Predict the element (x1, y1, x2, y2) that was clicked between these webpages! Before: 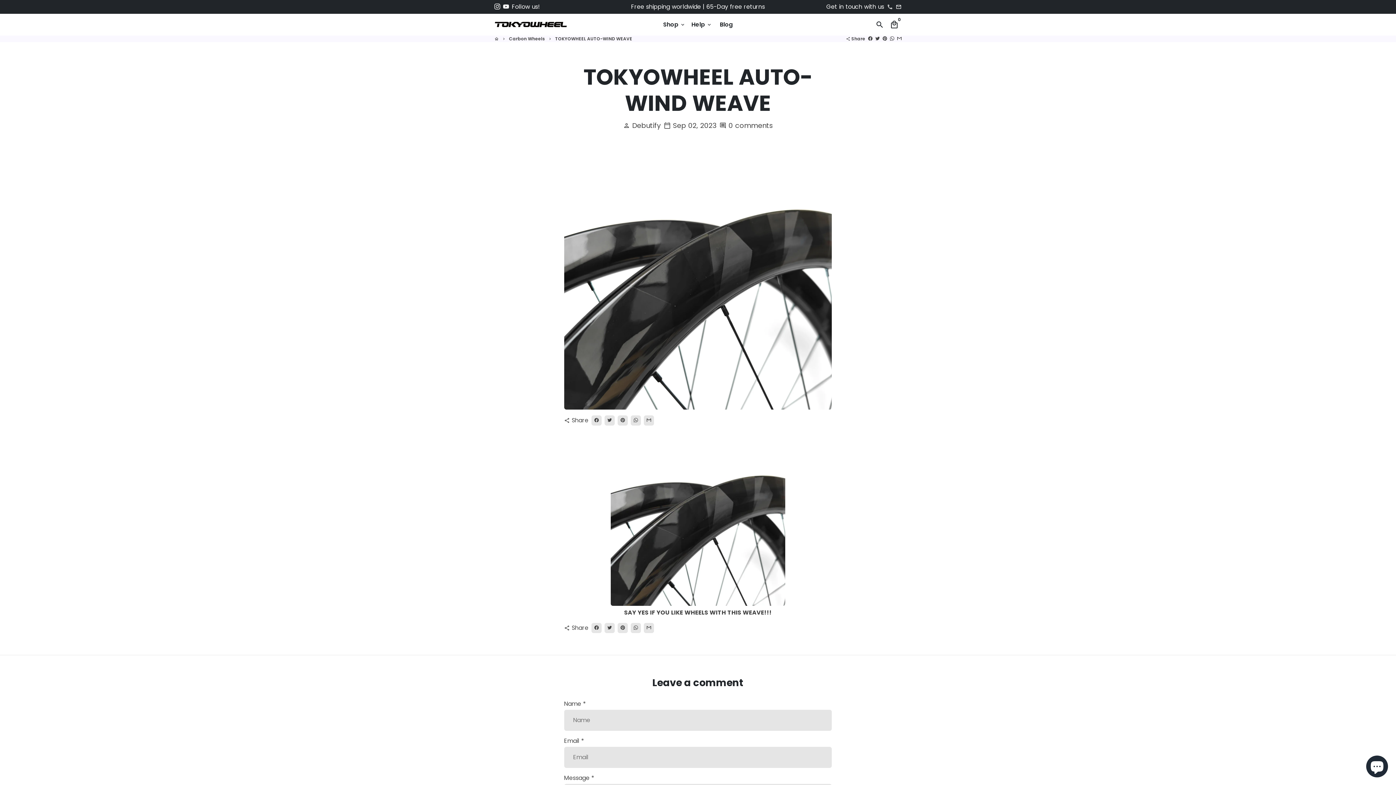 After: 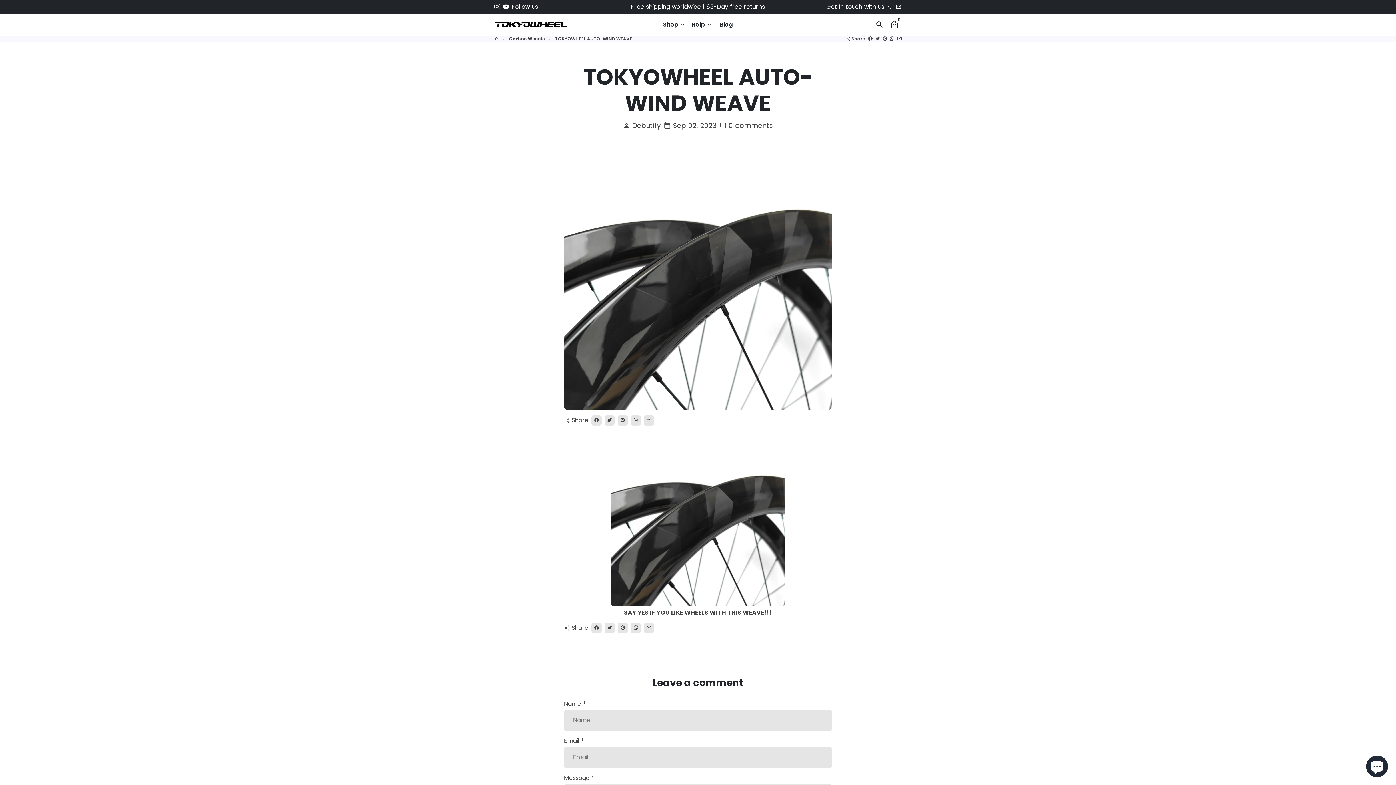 Action: bbox: (896, 2, 901, 10) label: adam@tokyowheel.com